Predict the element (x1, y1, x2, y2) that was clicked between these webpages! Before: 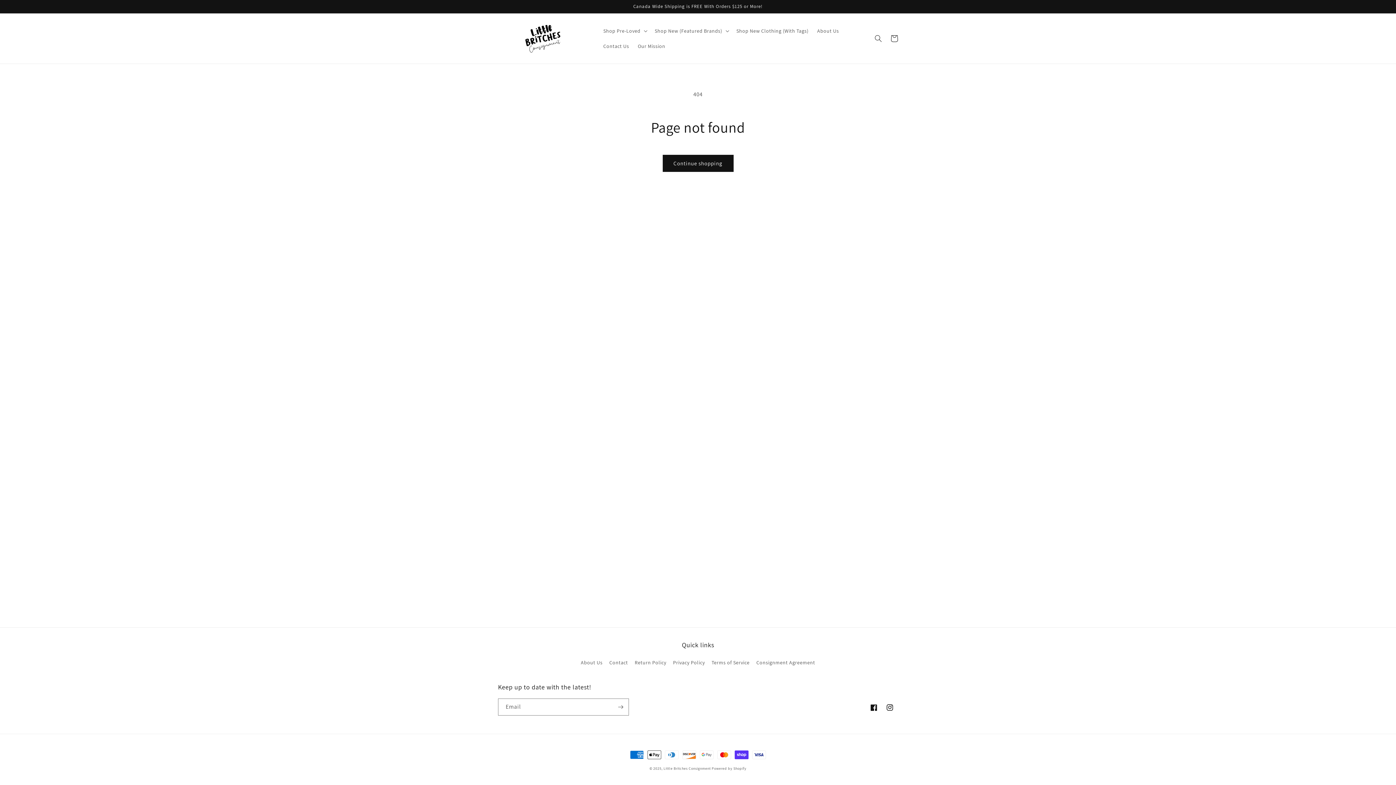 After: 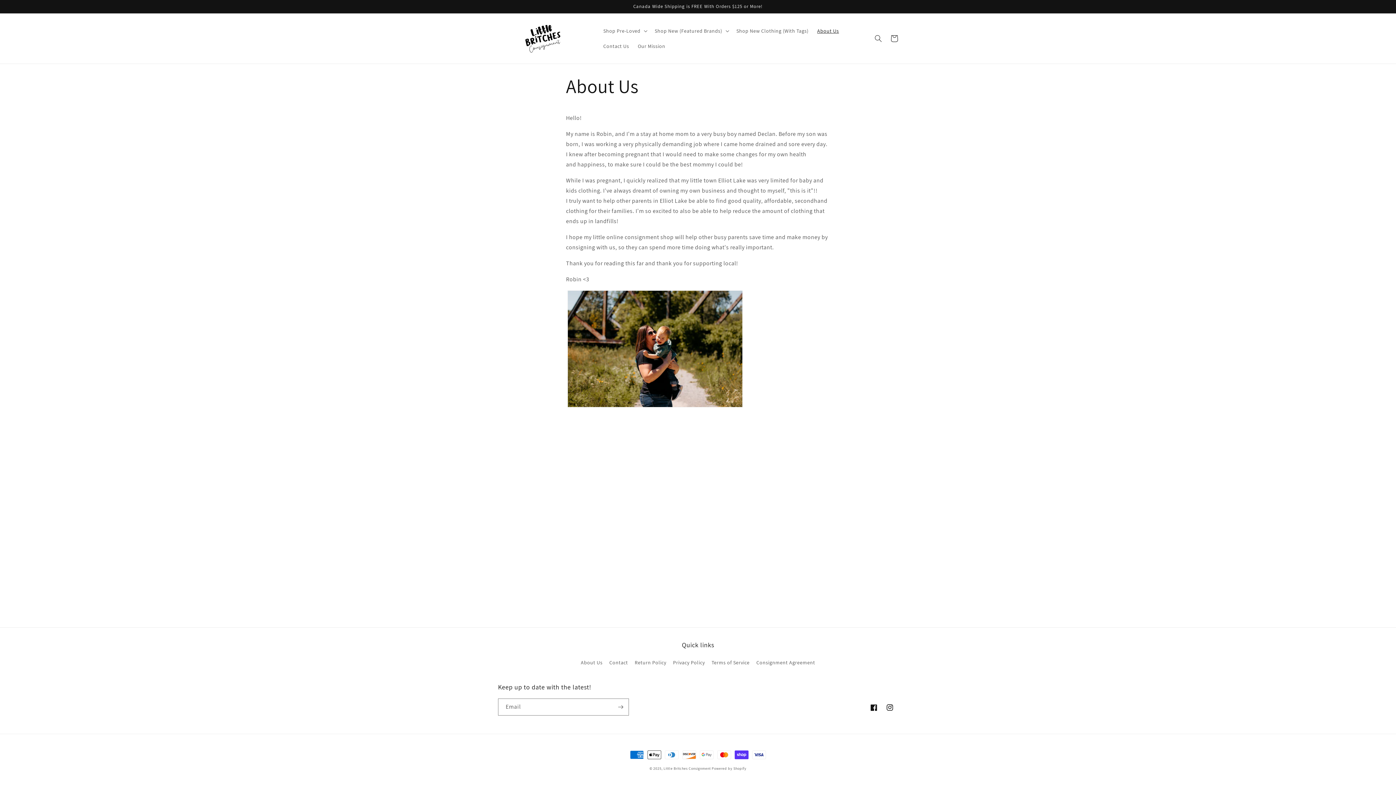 Action: label: About Us bbox: (581, 658, 602, 669)